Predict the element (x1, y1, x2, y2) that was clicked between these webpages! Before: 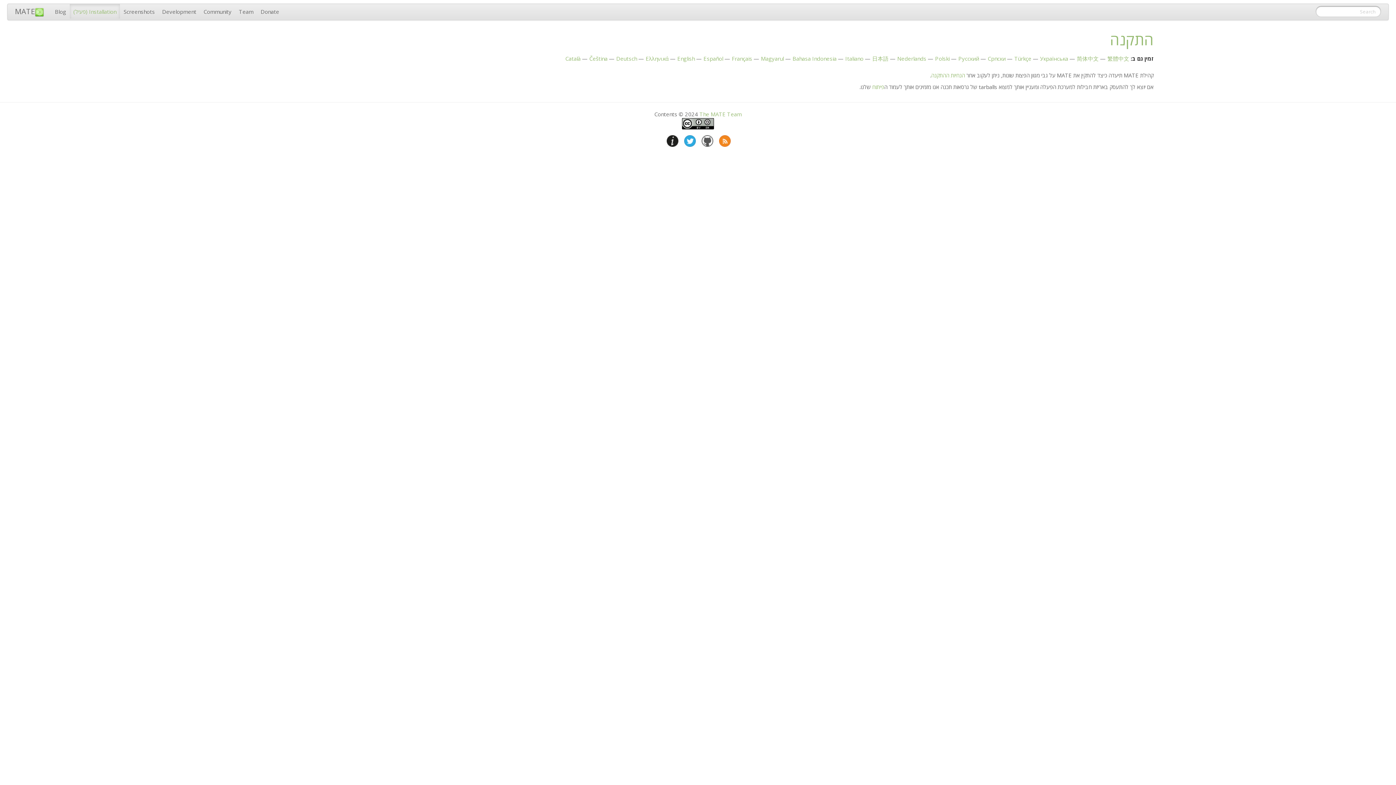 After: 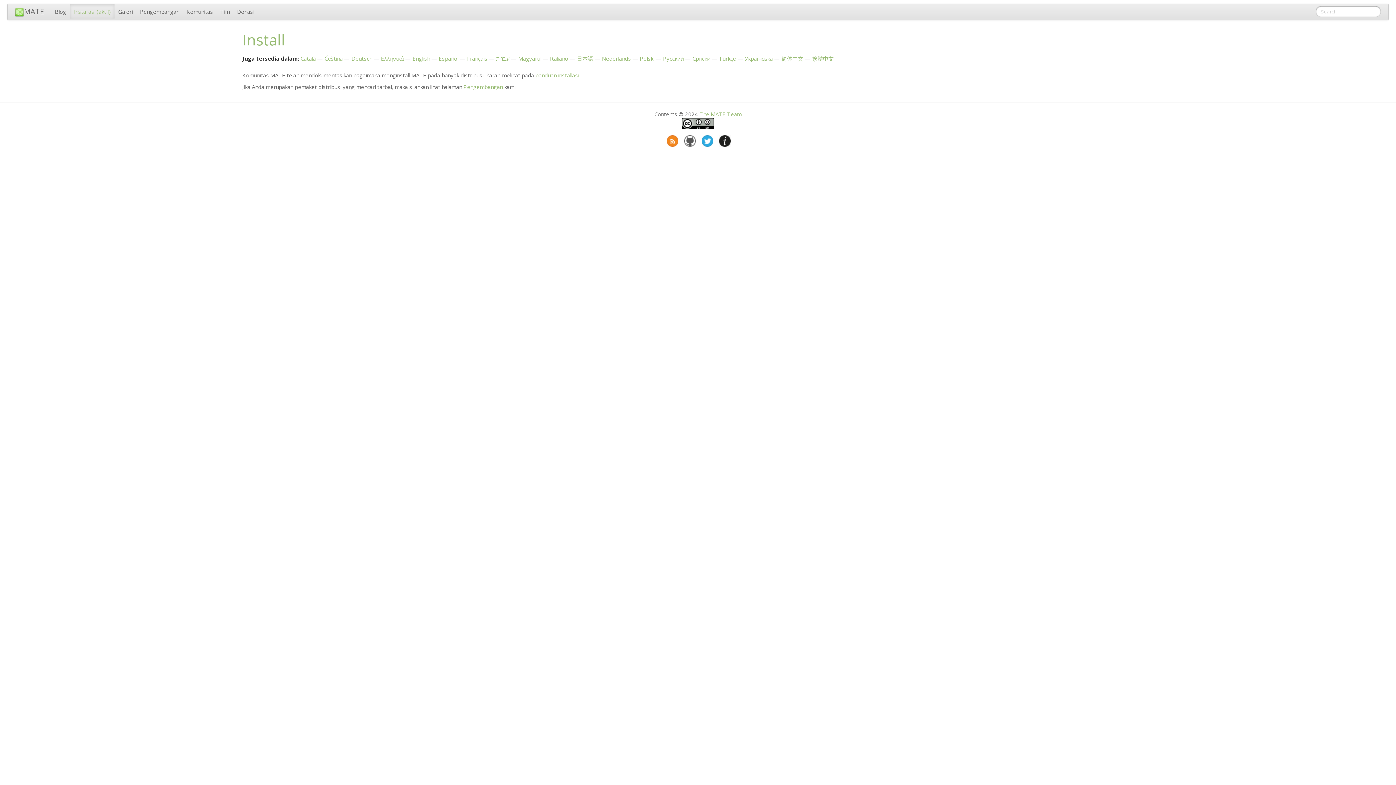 Action: bbox: (792, 54, 836, 62) label: Bahasa Indonesia